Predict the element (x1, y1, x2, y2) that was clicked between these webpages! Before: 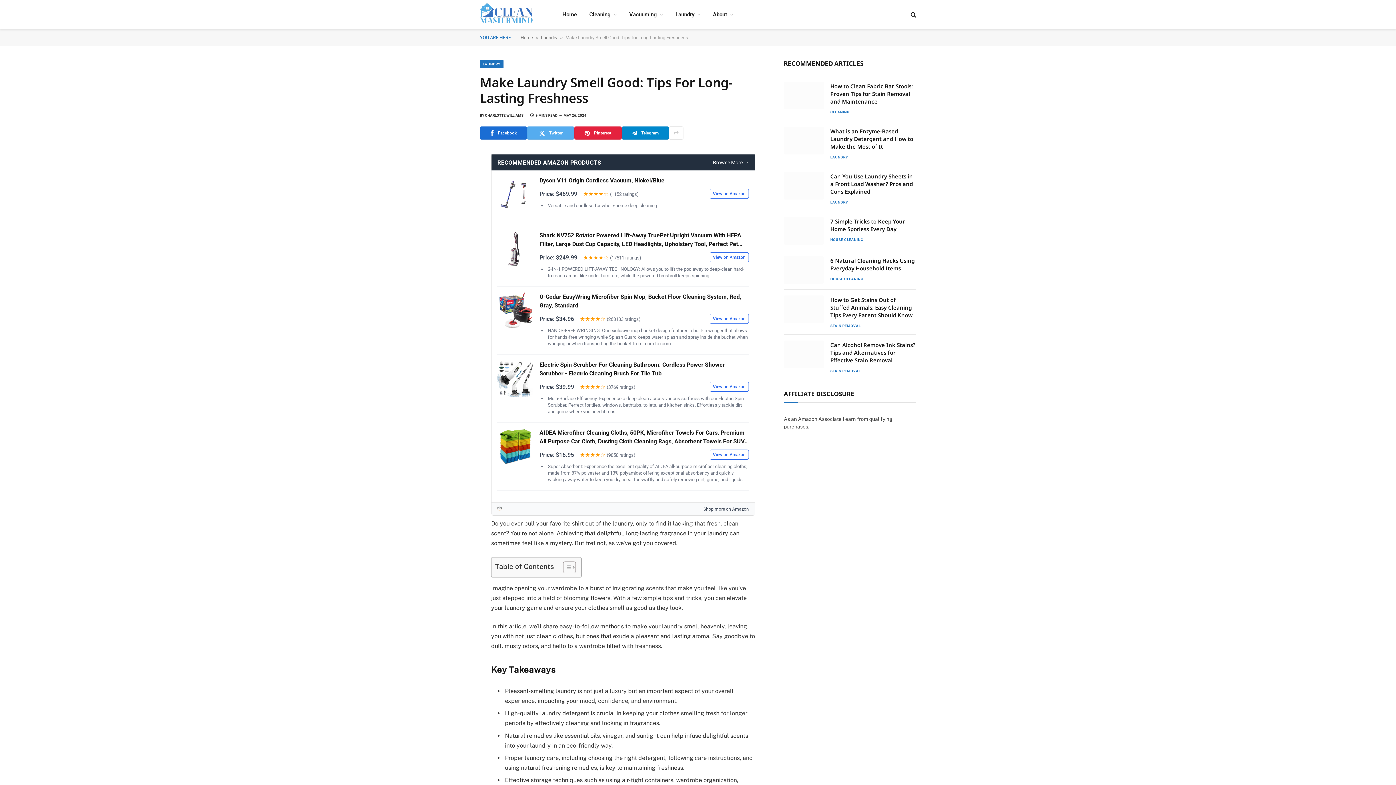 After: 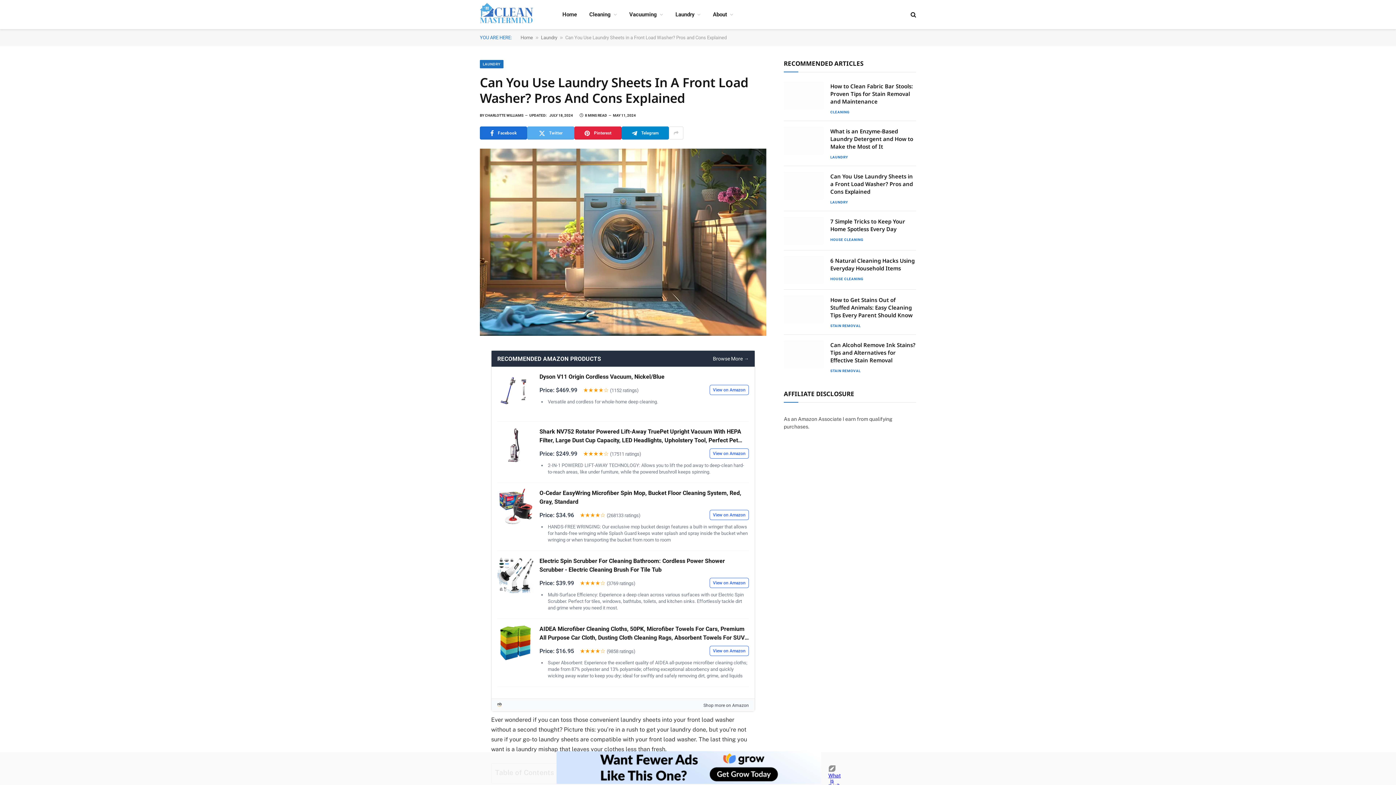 Action: bbox: (830, 172, 916, 195) label: Can You Use Laundry Sheets in a Front Load Washer? Pros and Cons Explained